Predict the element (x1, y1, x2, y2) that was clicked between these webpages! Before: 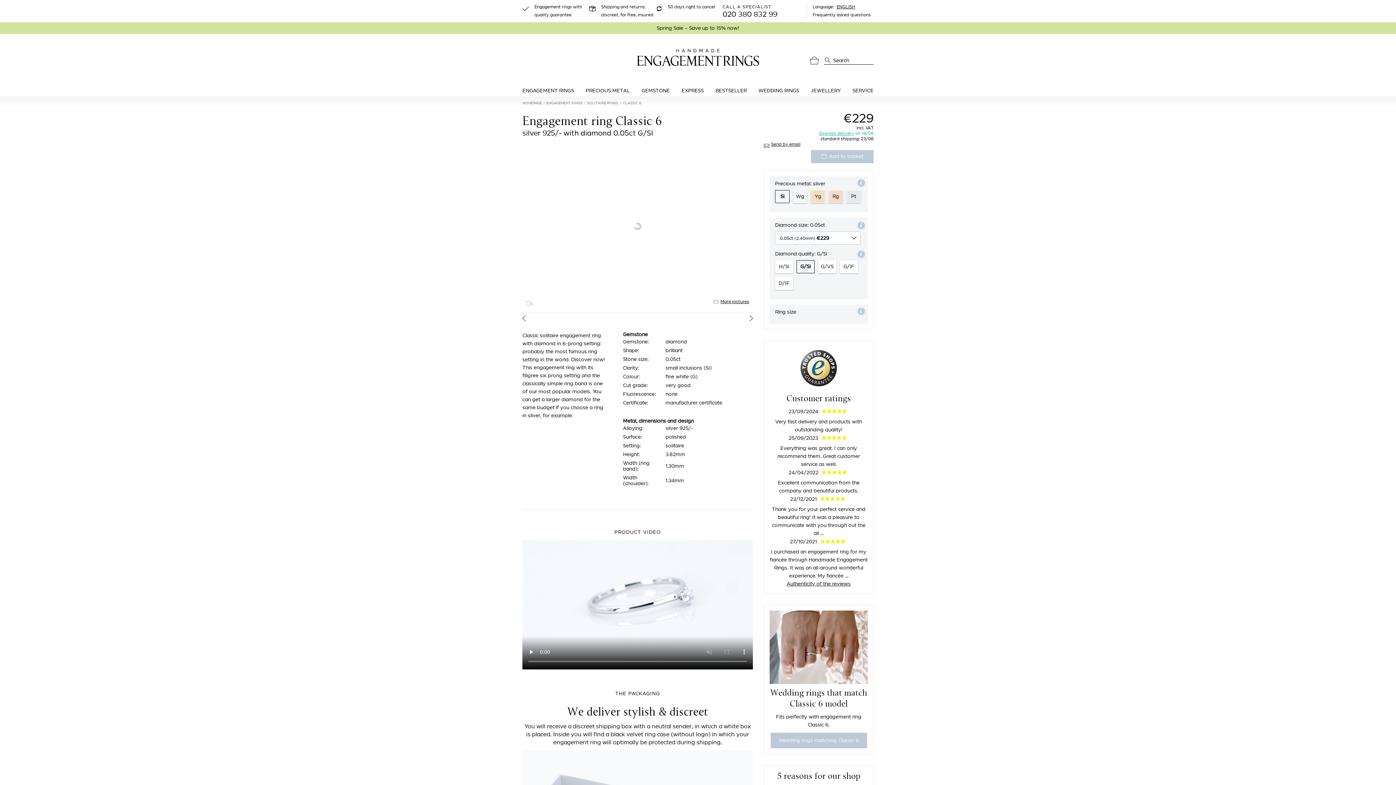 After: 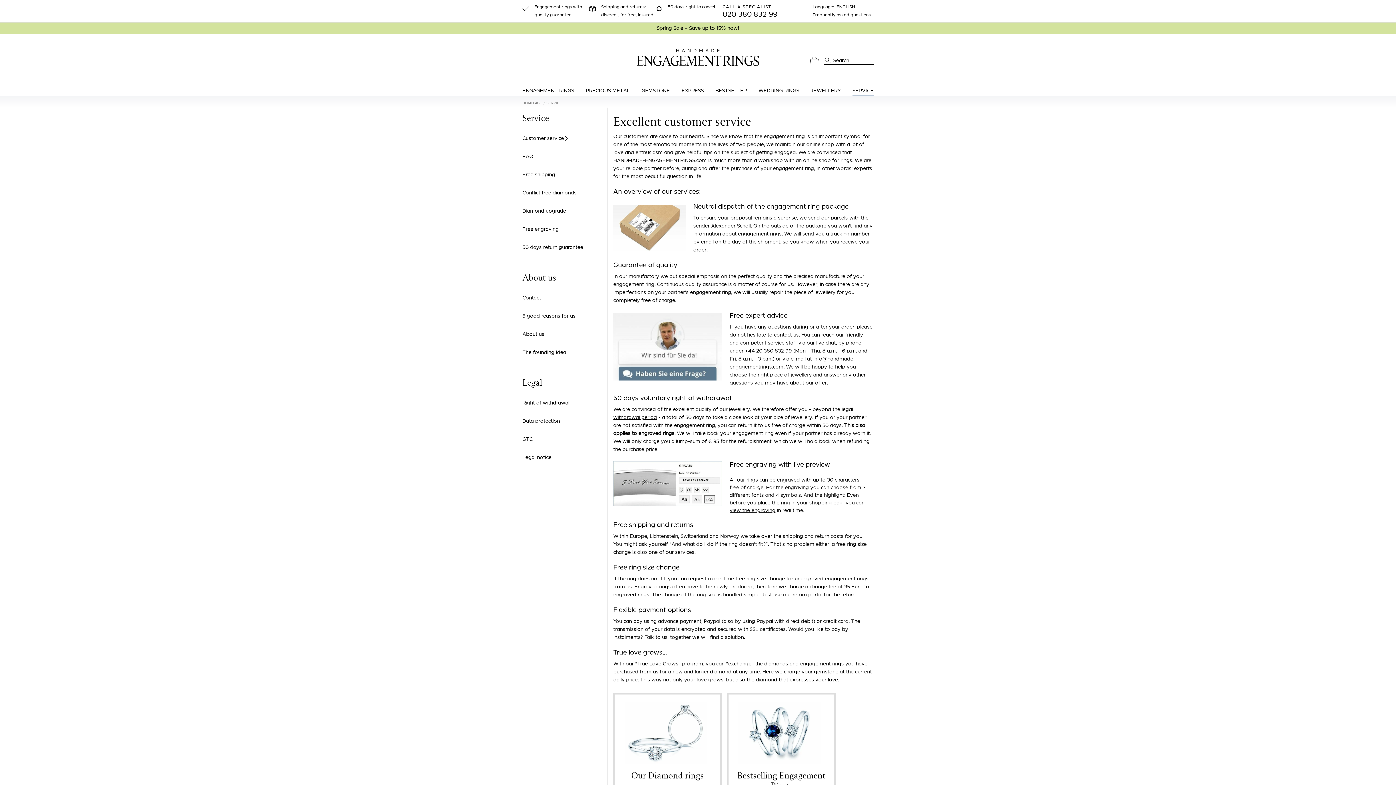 Action: bbox: (852, 86, 873, 96) label: SERVICE